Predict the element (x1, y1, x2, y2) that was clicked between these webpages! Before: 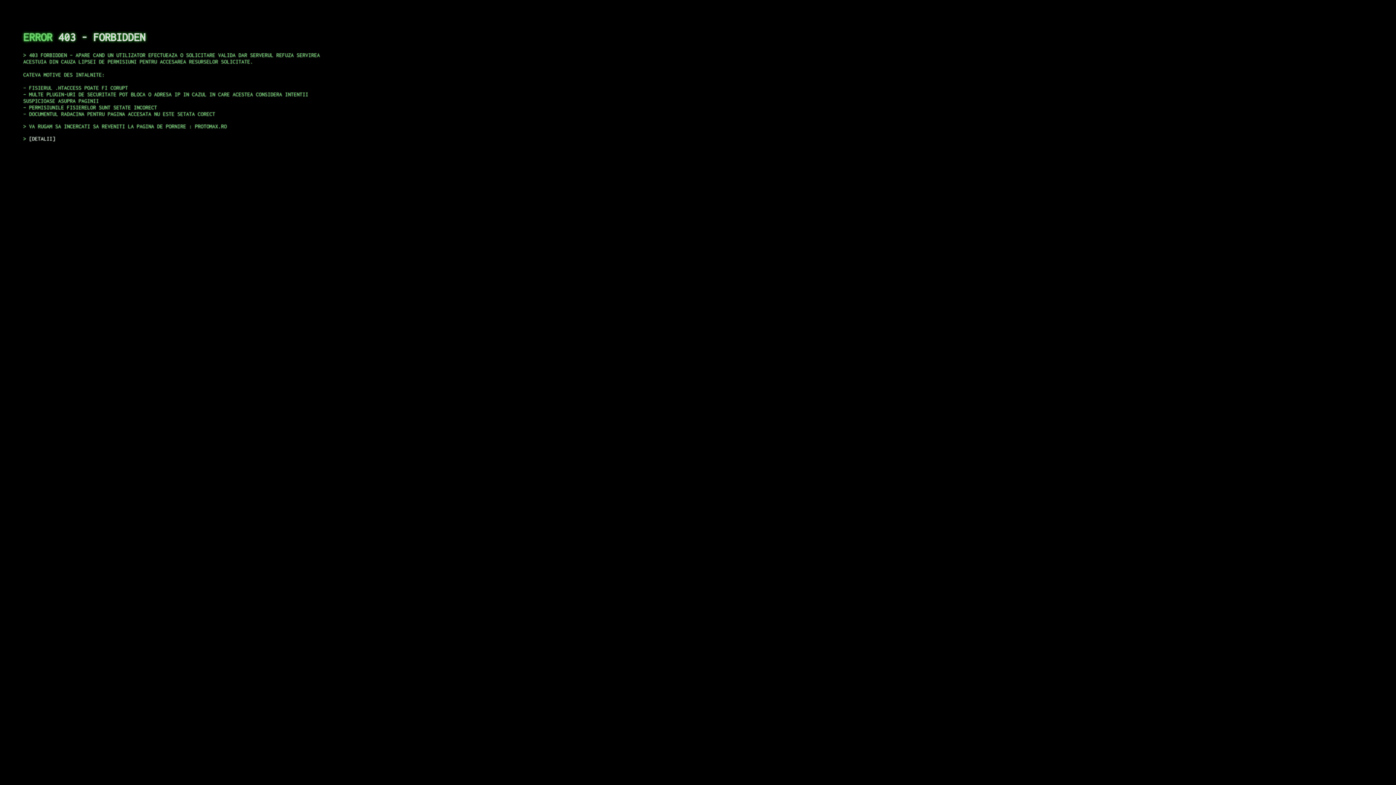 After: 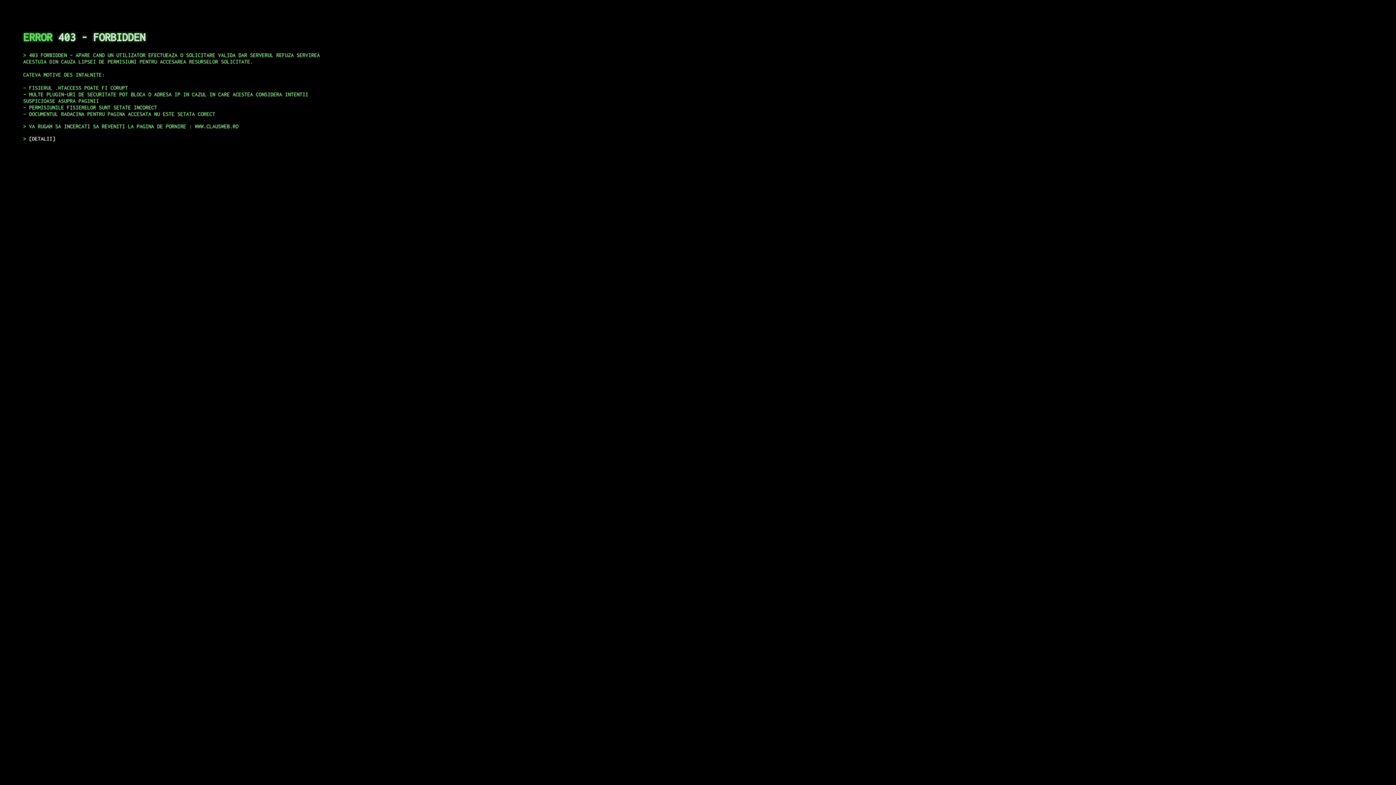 Action: label: DETALII bbox: (29, 135, 55, 141)